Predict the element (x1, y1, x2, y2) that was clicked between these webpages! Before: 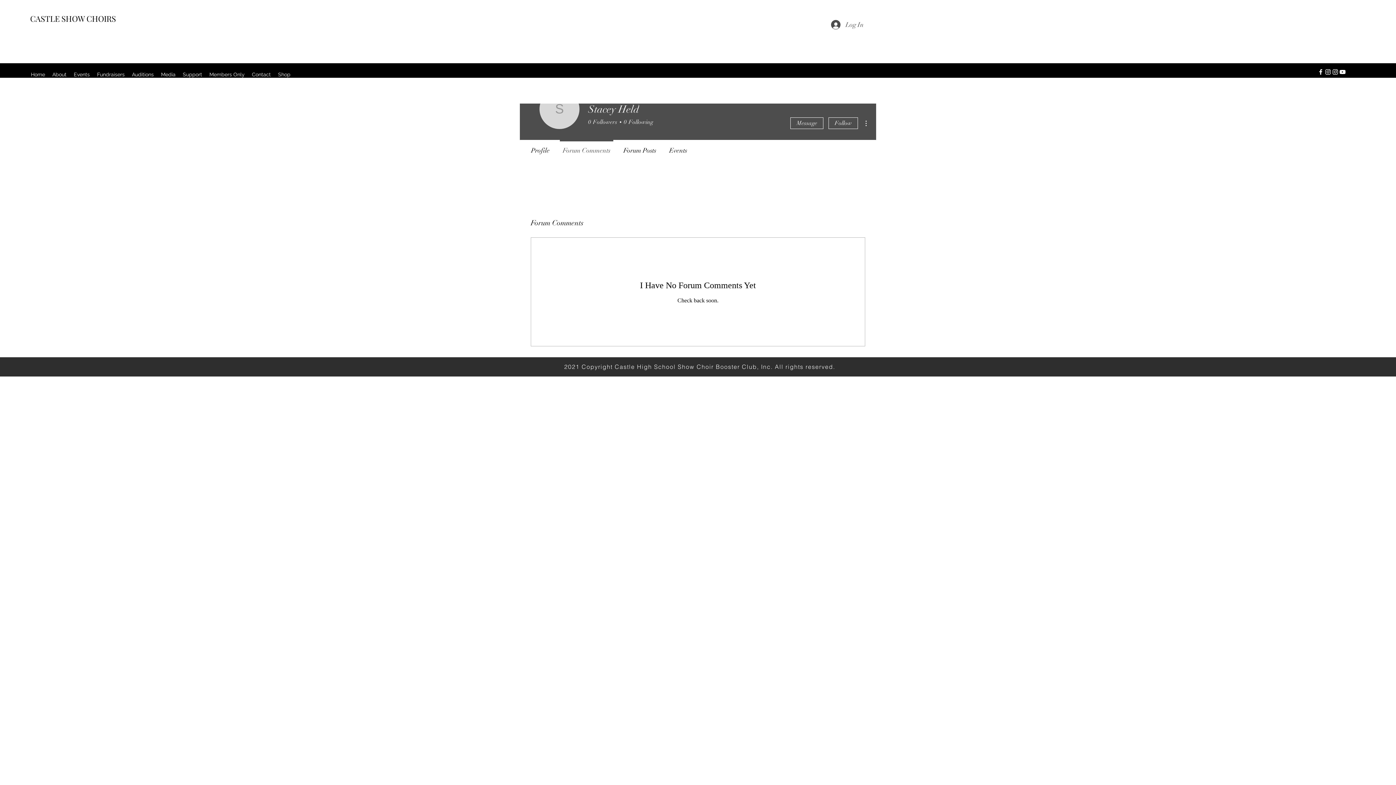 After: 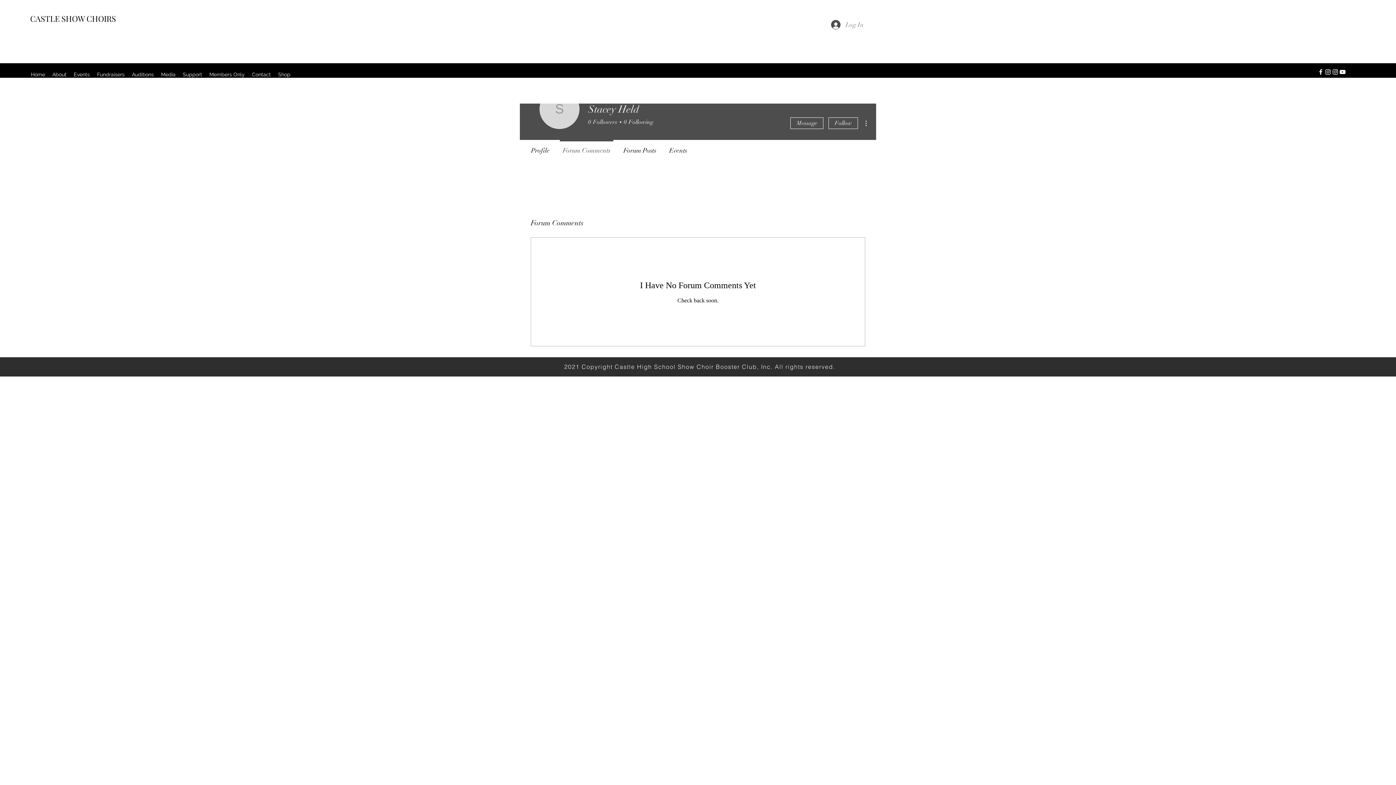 Action: bbox: (826, 16, 869, 32) label: Log In